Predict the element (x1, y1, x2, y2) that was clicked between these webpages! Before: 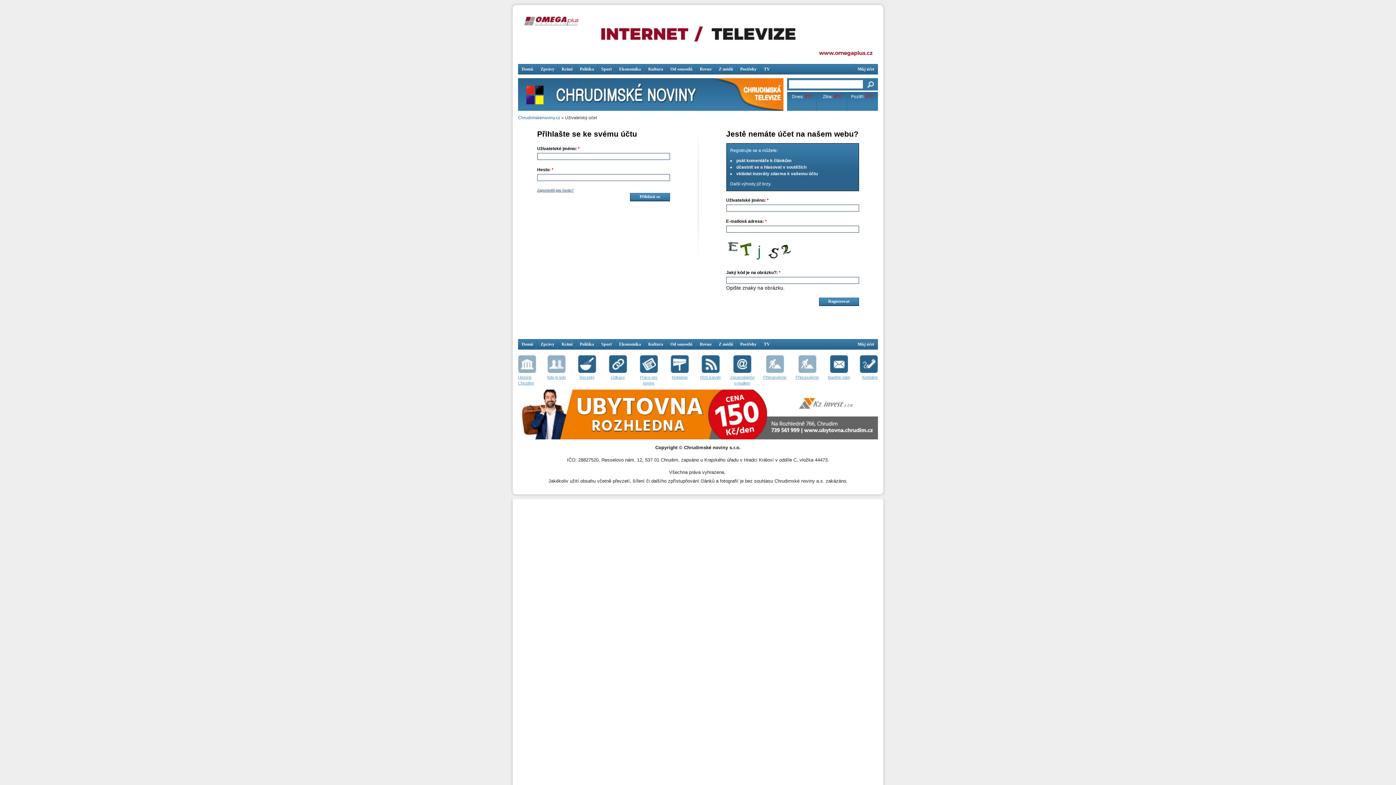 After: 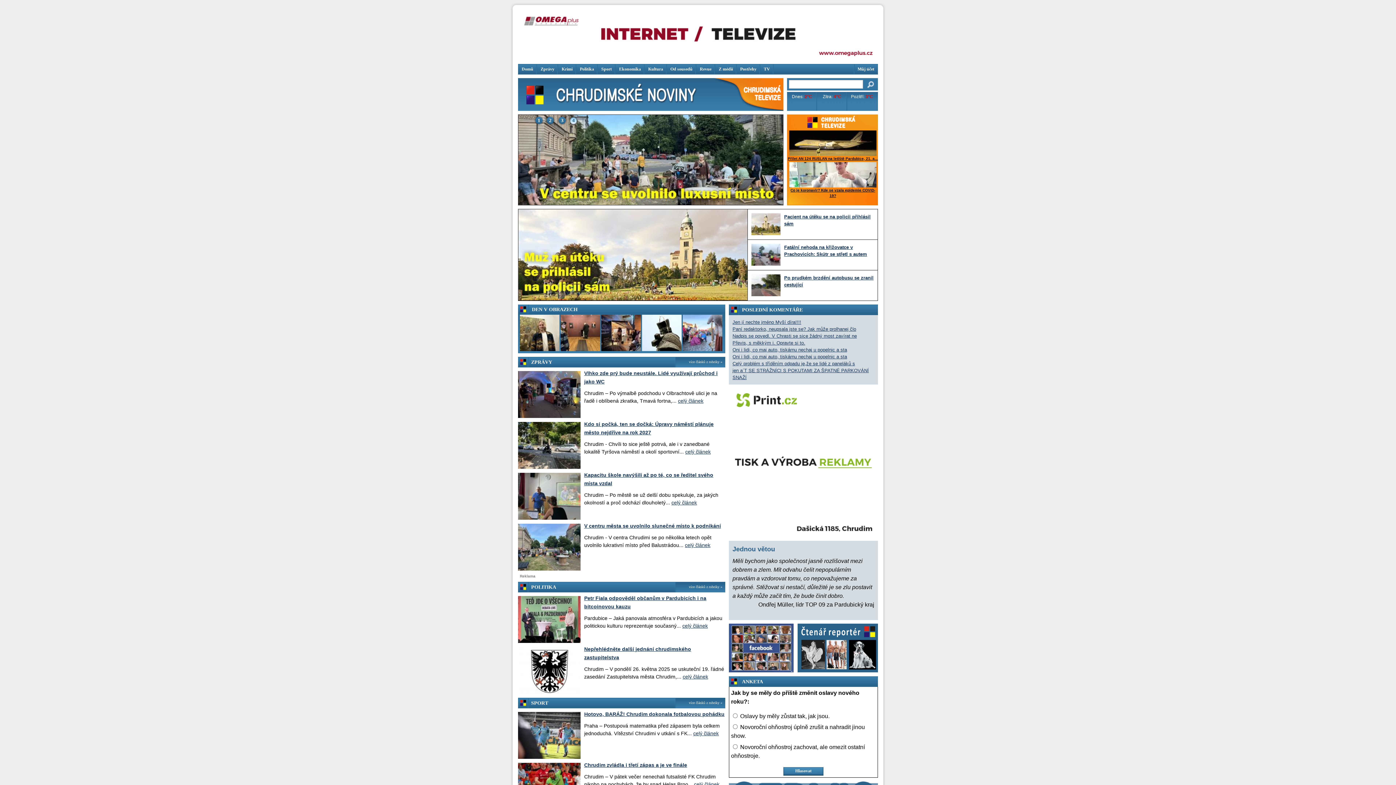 Action: bbox: (518, 339, 537, 349) label: Domů